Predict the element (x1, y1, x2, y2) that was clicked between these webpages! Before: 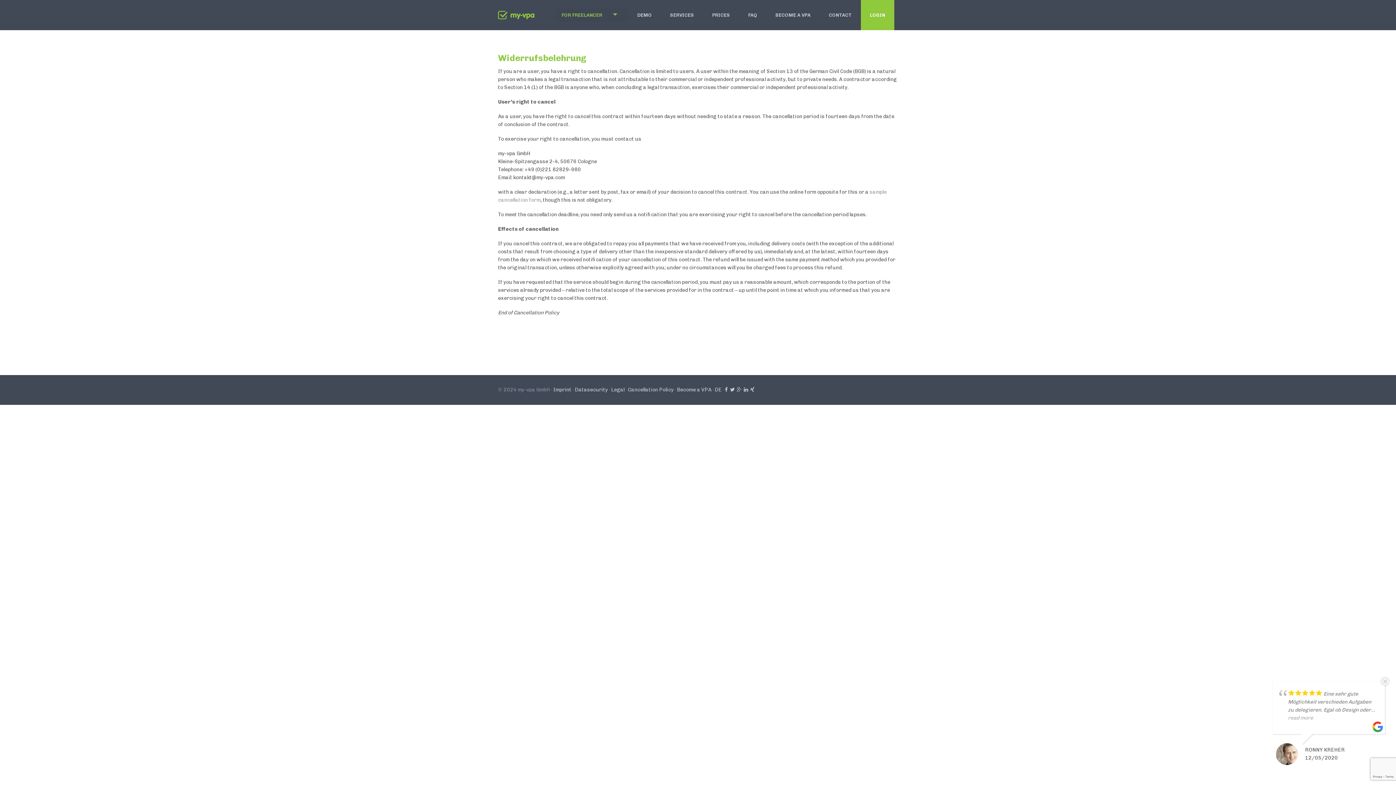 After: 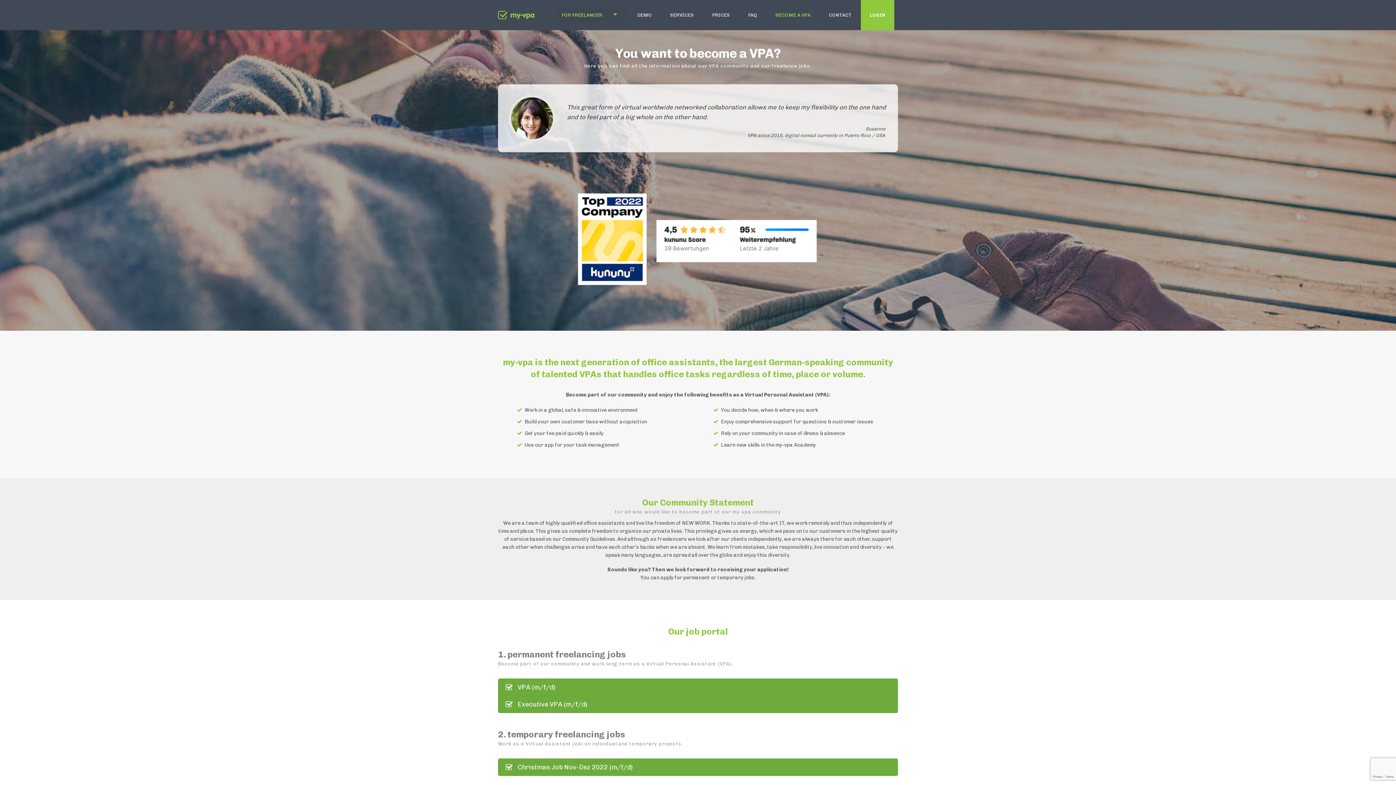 Action: bbox: (677, 386, 711, 393) label: Become a VPA